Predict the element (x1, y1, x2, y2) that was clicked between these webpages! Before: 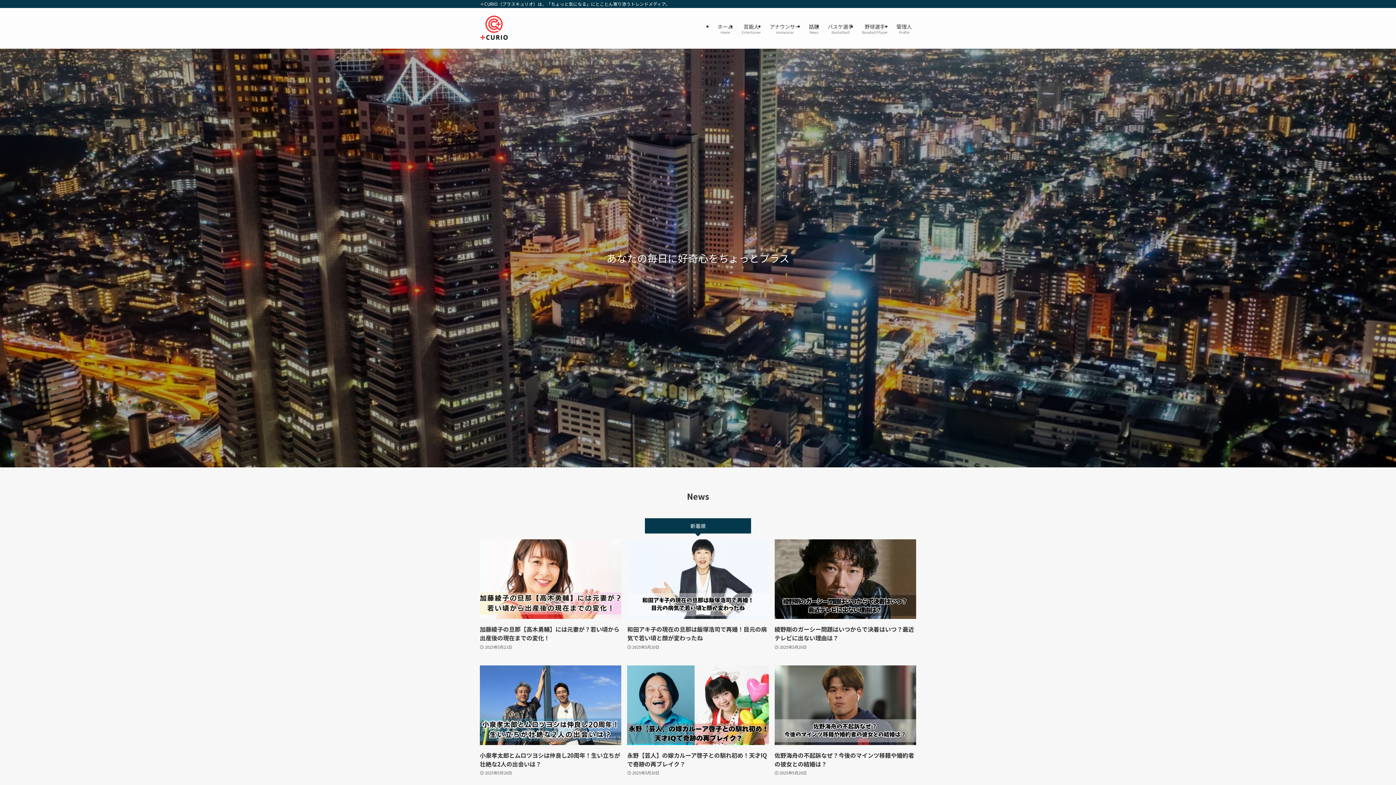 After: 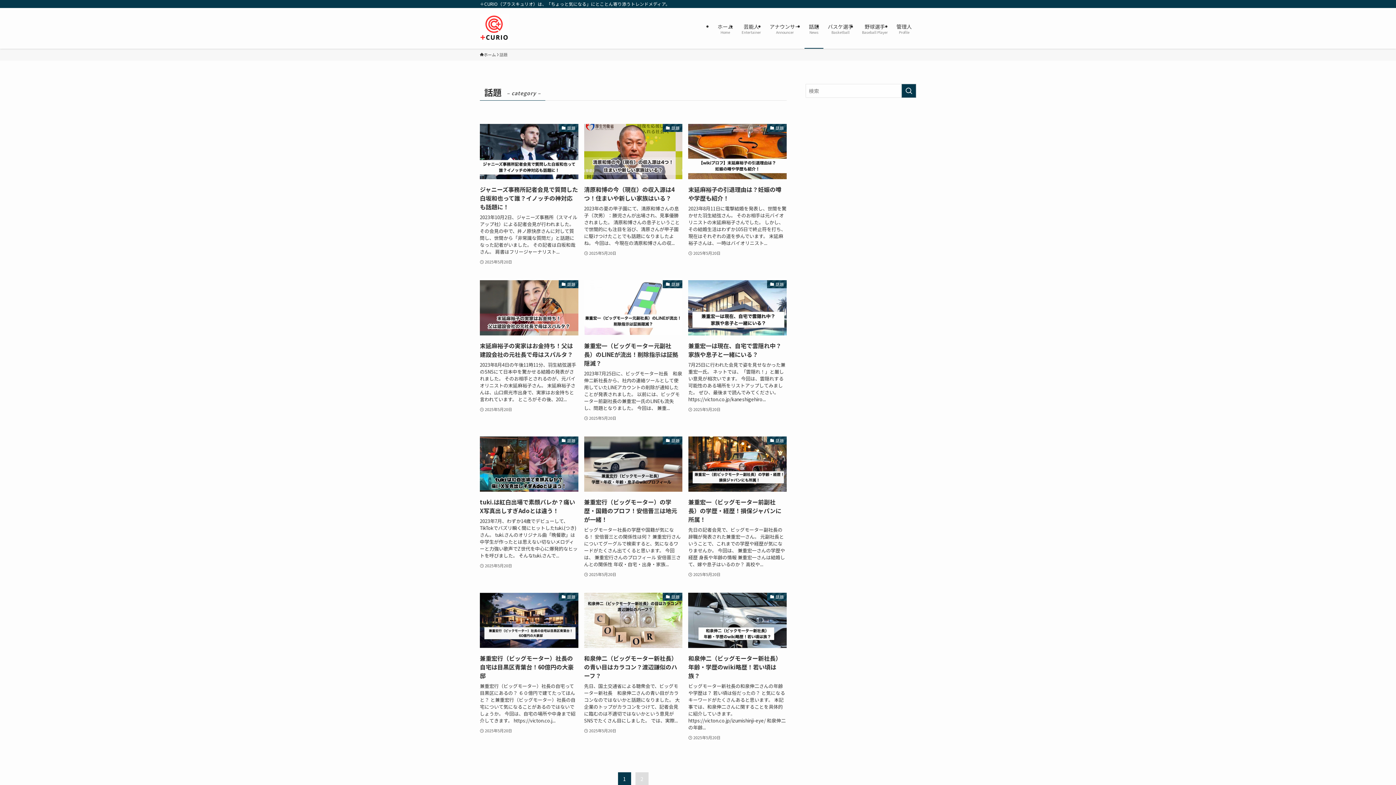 Action: bbox: (804, 8, 823, 48) label: 話題
News